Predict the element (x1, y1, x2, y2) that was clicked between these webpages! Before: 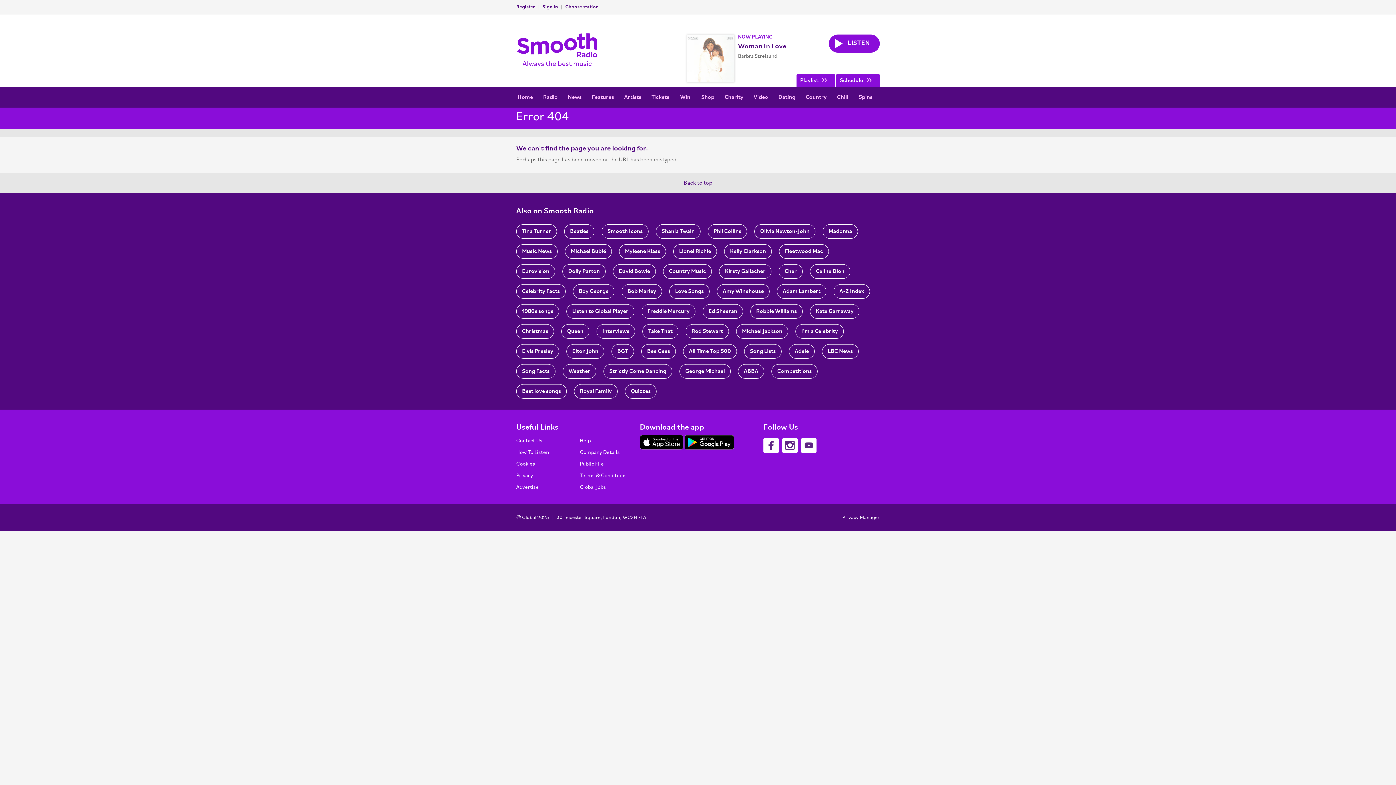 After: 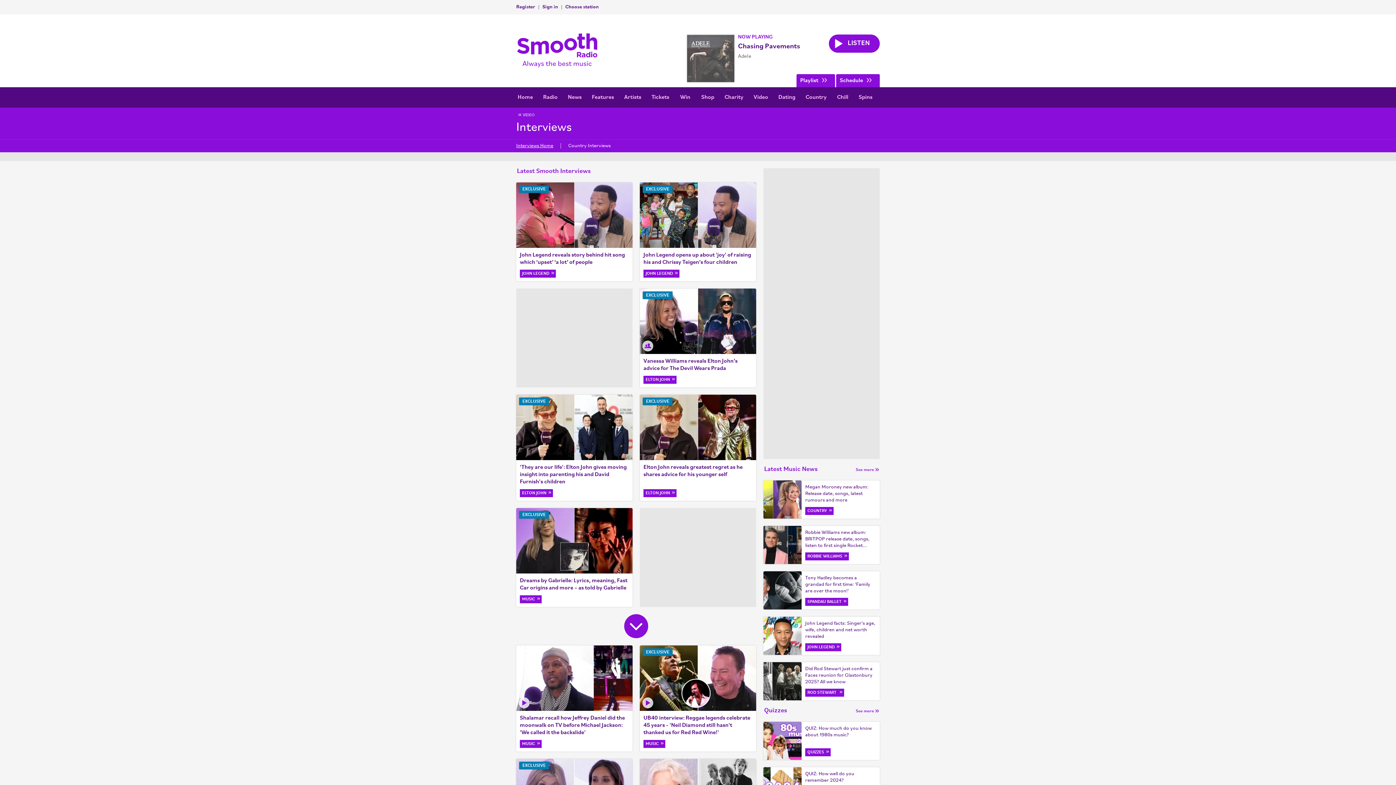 Action: bbox: (596, 324, 635, 338) label: Interviews